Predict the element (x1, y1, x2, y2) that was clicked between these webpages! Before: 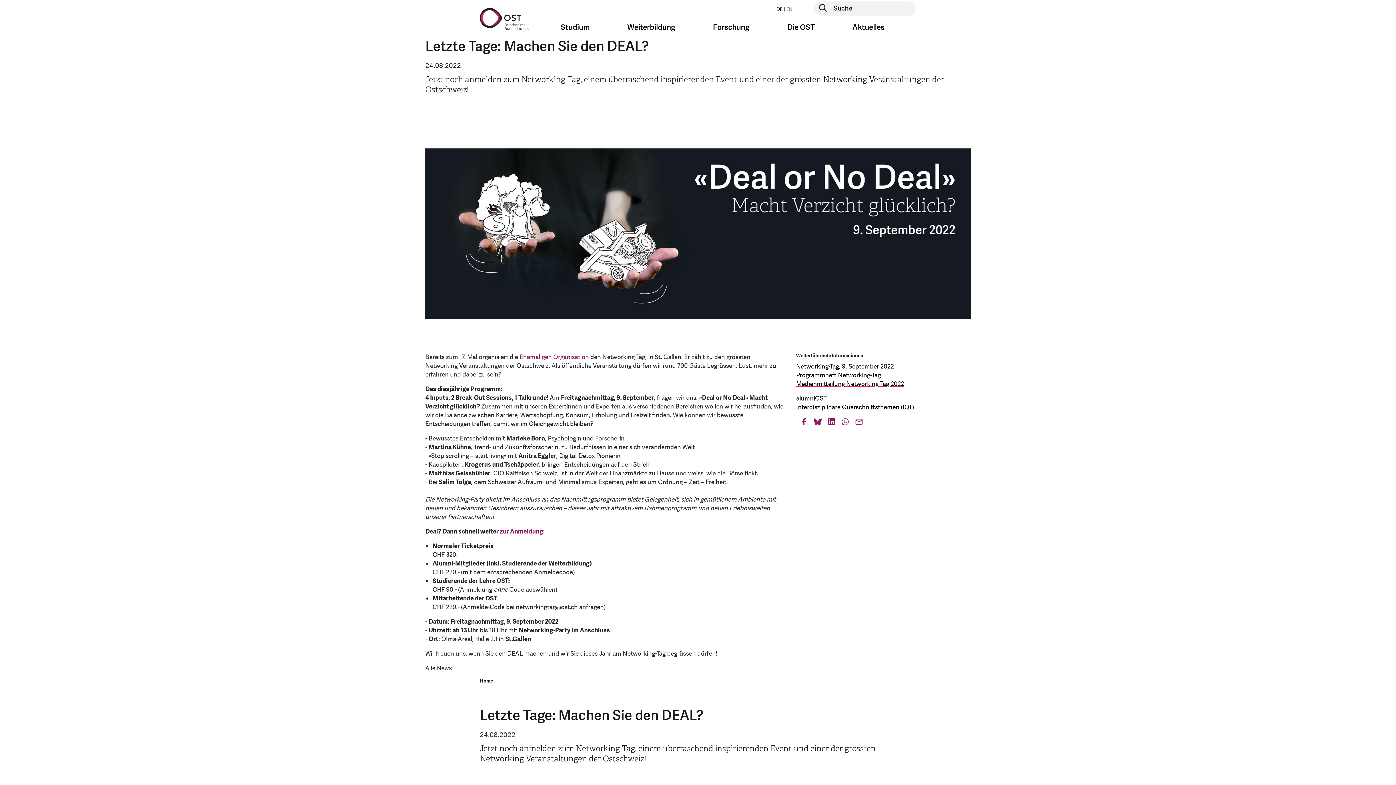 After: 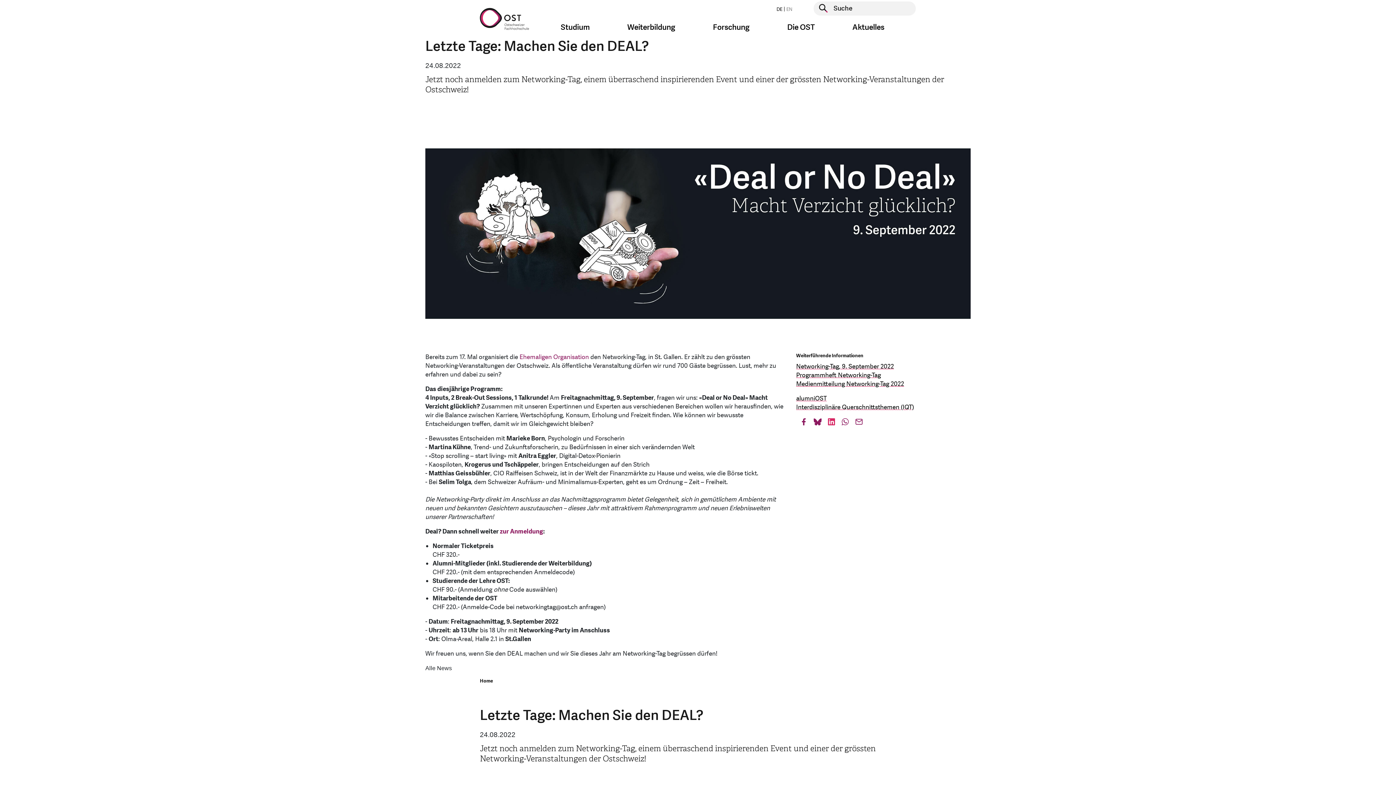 Action: label: linkedin bbox: (827, 417, 835, 429)